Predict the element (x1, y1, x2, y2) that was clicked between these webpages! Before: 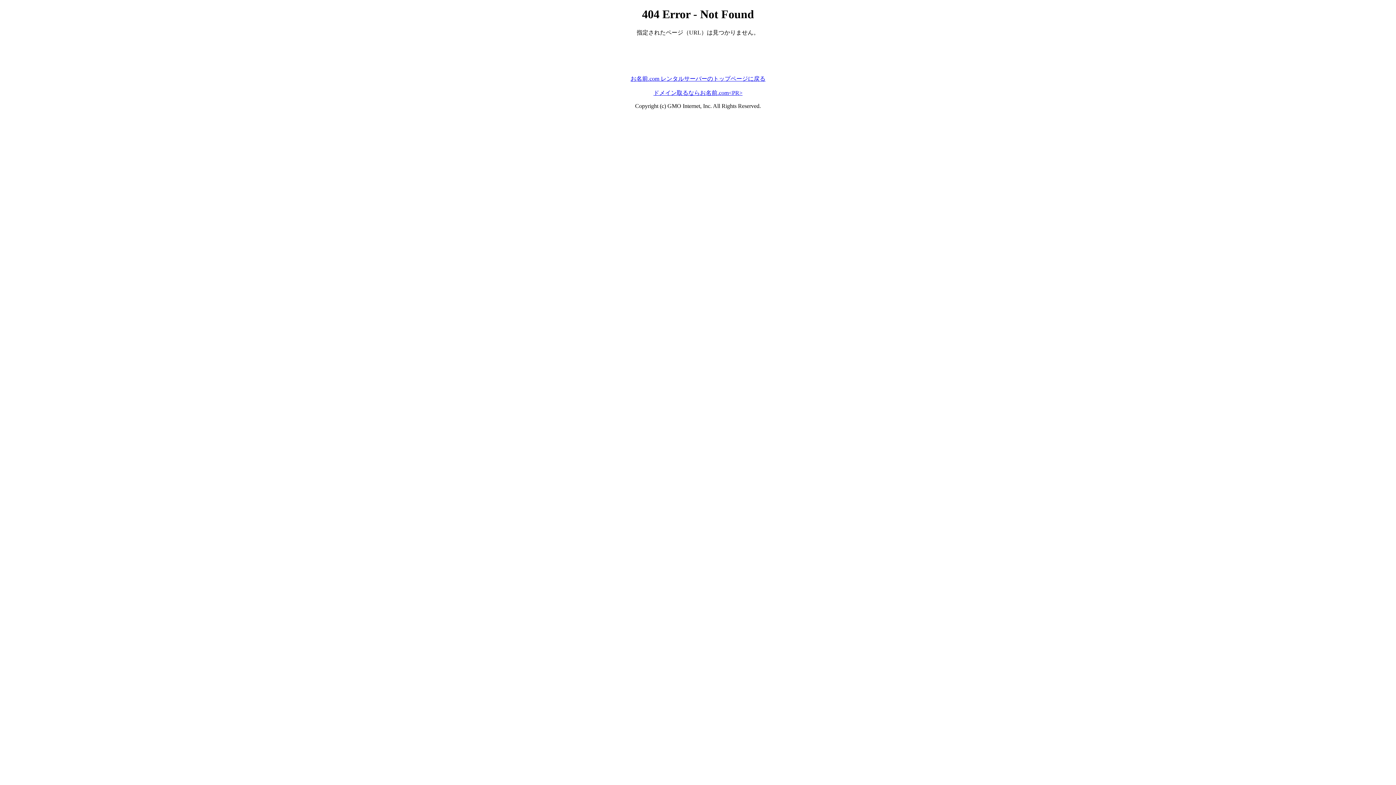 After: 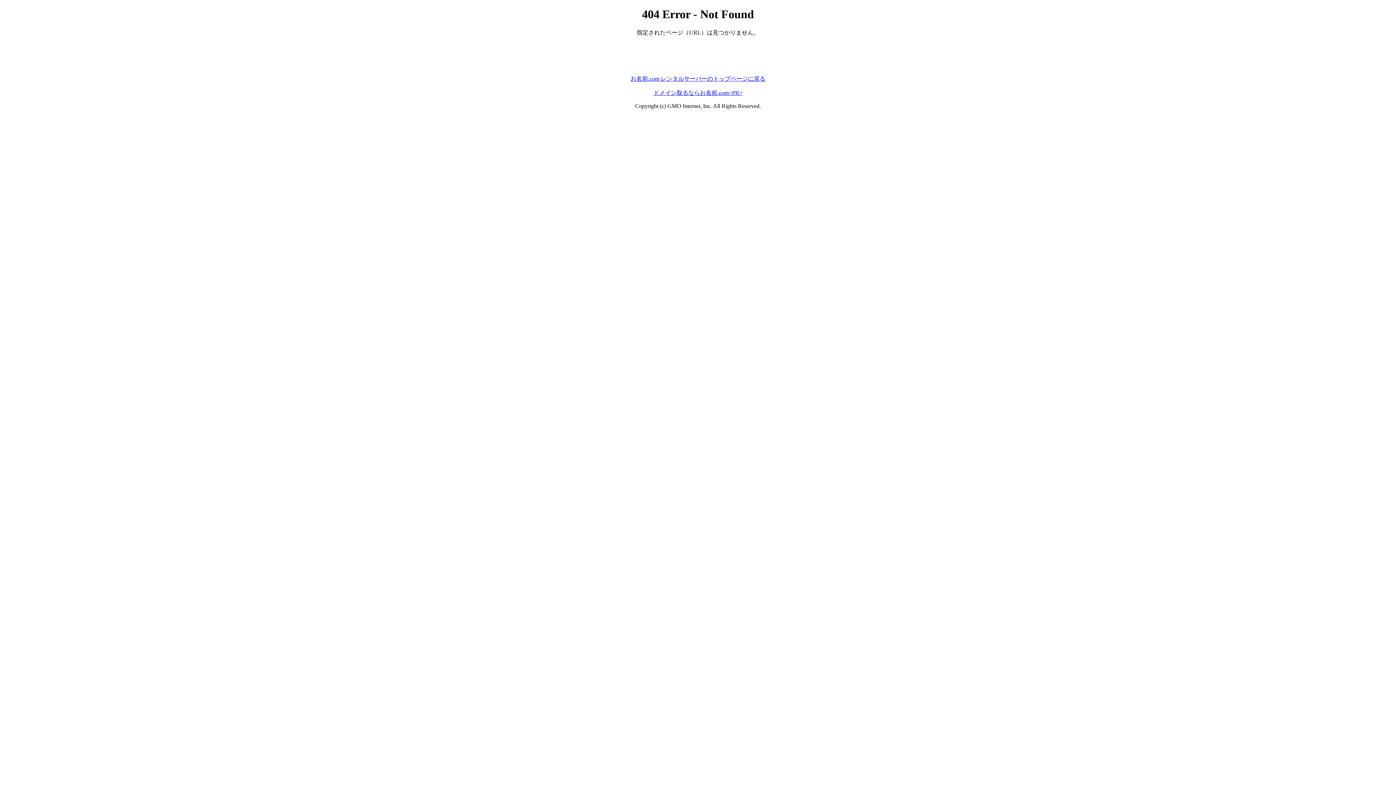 Action: bbox: (630, 75, 765, 81) label: お名前.com レンタルサーバーのトップページに戻る